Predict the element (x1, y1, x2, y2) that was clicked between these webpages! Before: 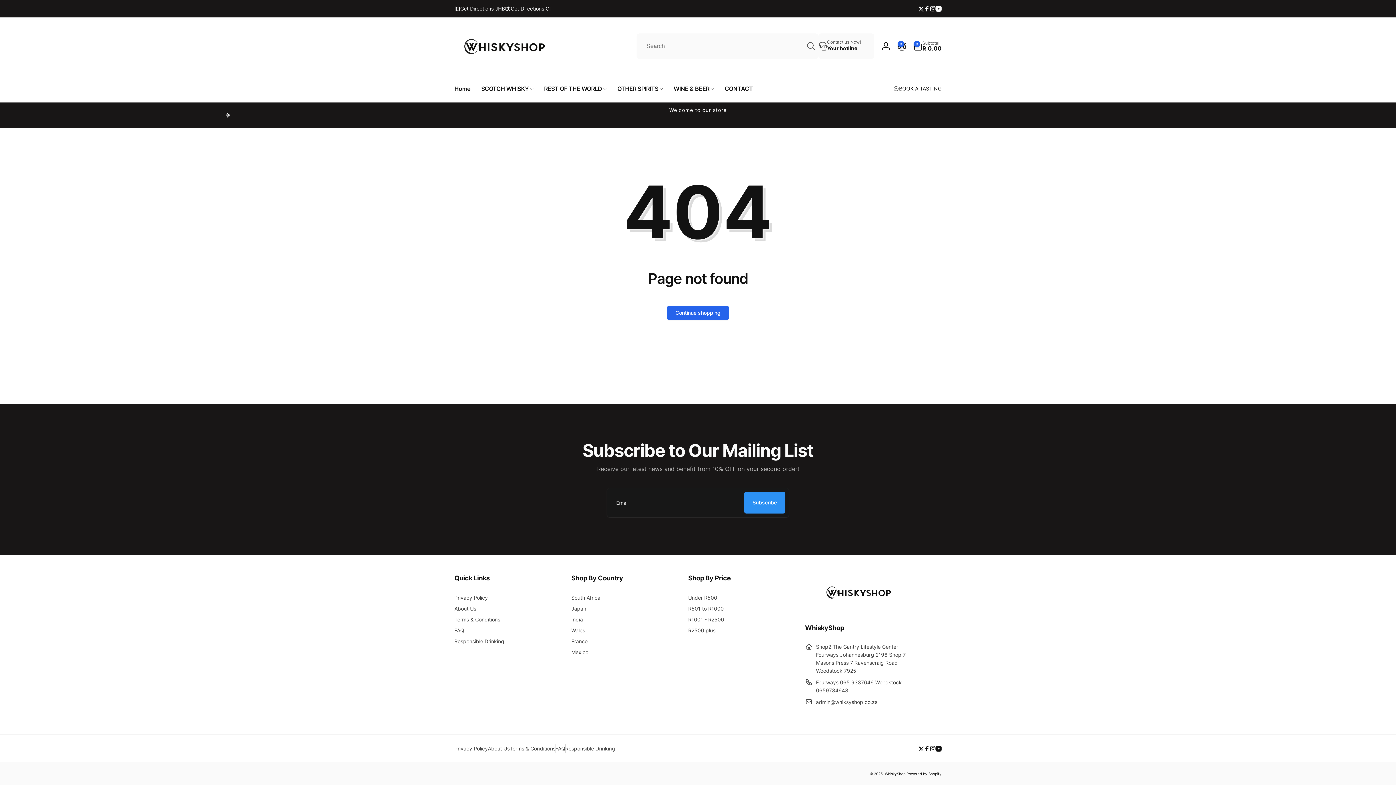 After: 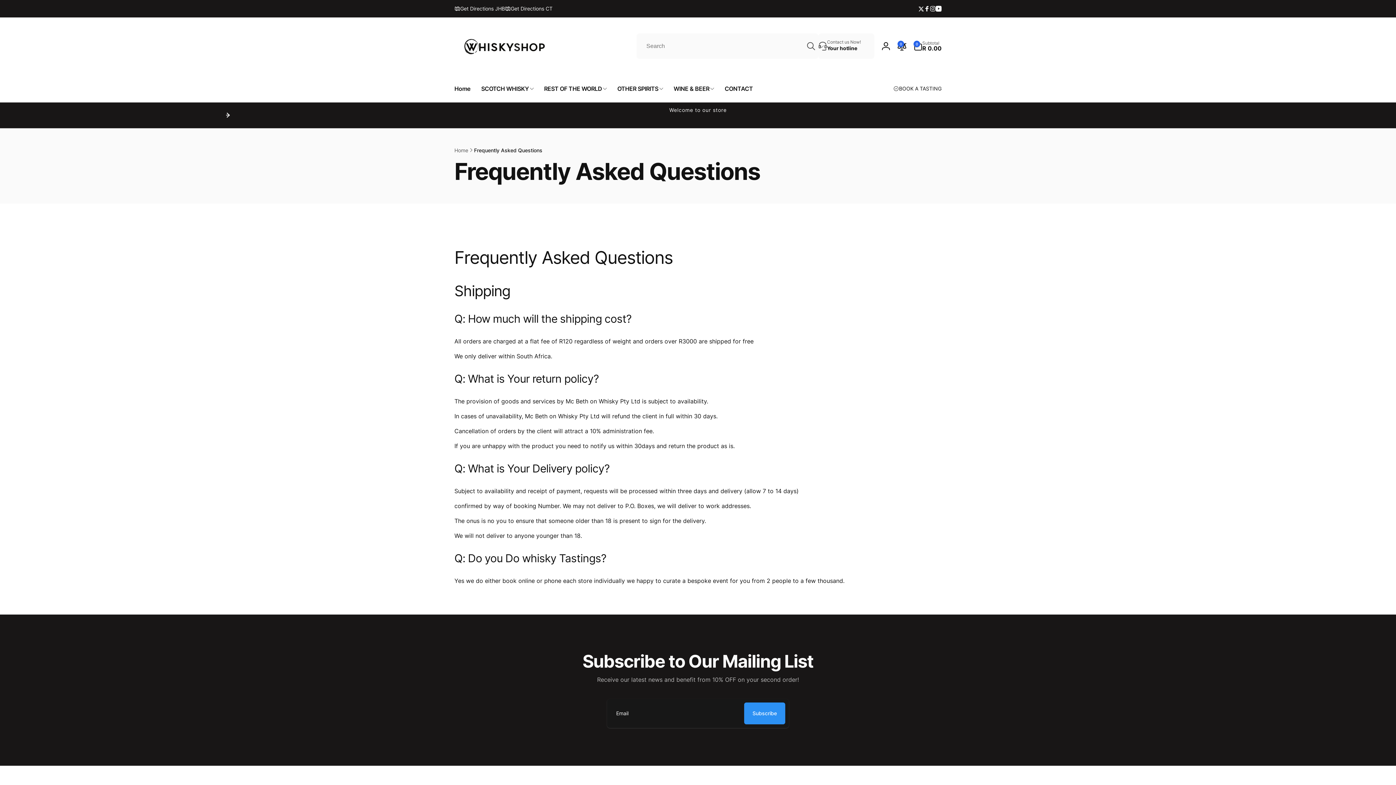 Action: label: FAQ bbox: (454, 625, 464, 636)